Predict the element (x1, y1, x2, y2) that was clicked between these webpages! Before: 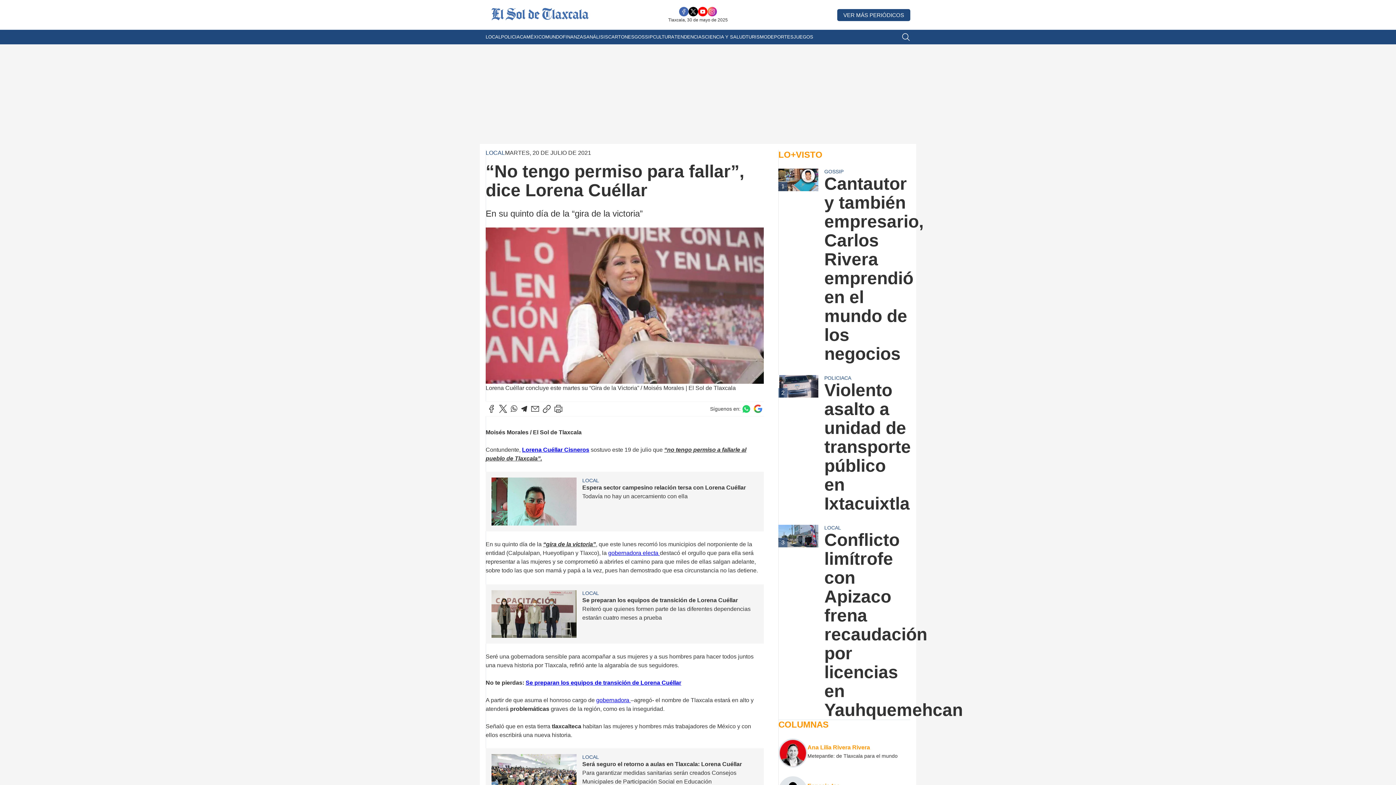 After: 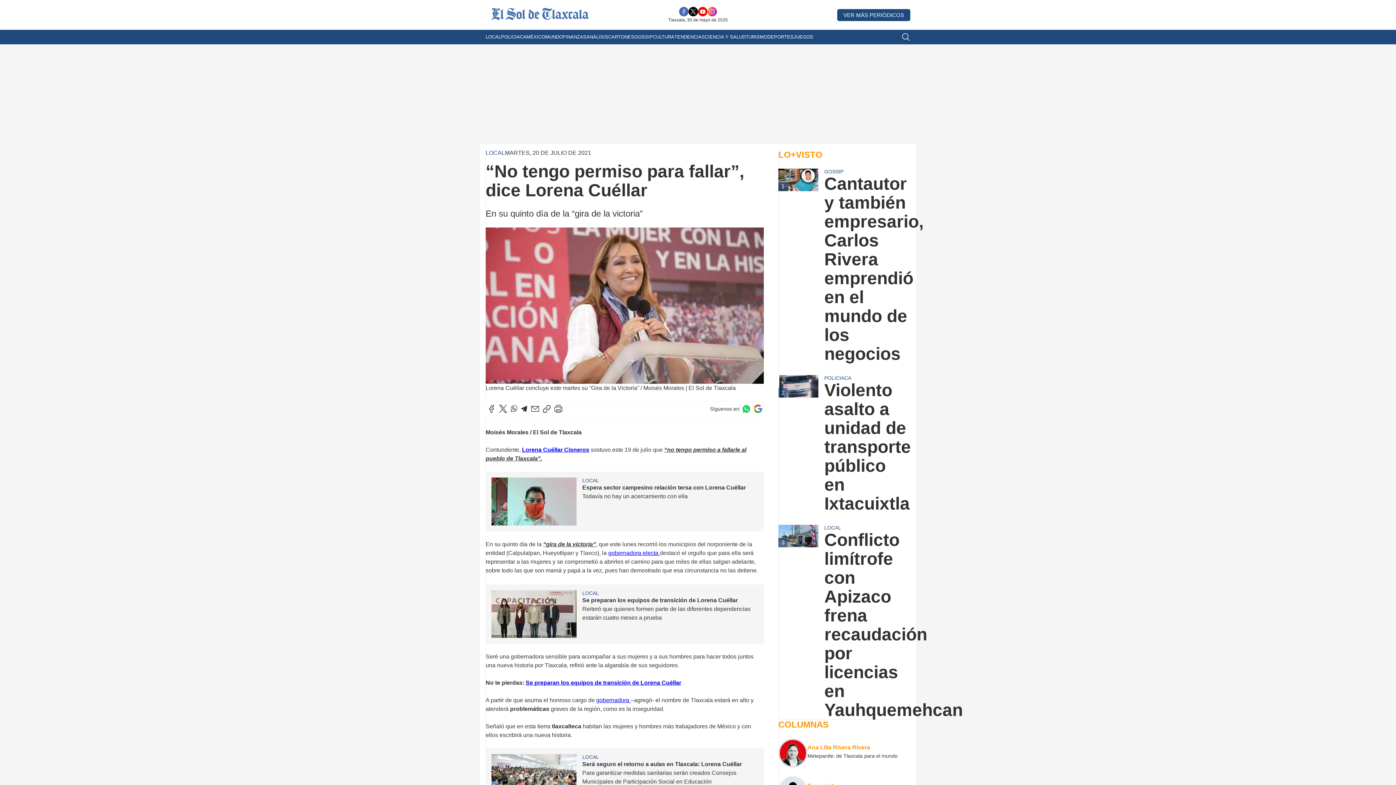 Action: label: Se preparan los equipos de transición de Lorena Cuéllar bbox: (525, 680, 681, 686)